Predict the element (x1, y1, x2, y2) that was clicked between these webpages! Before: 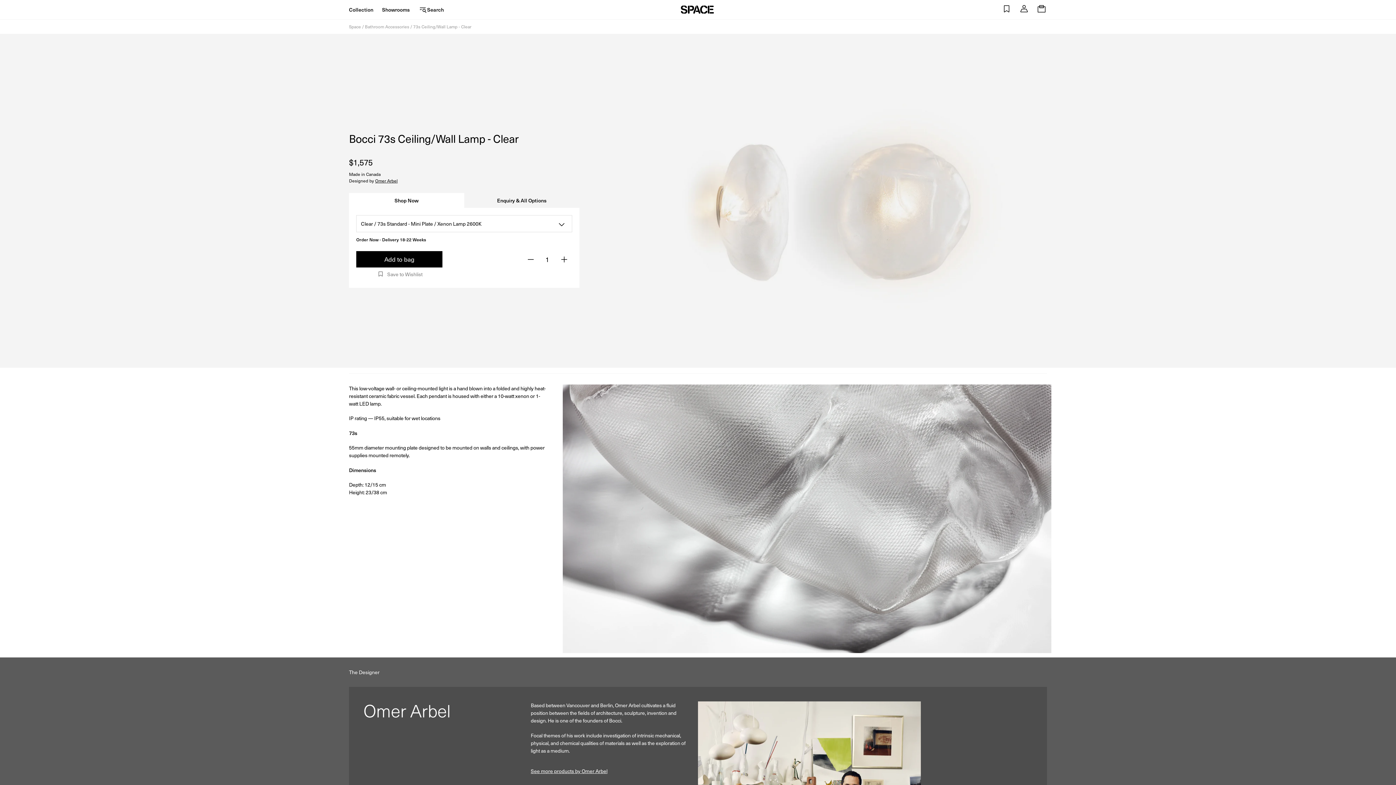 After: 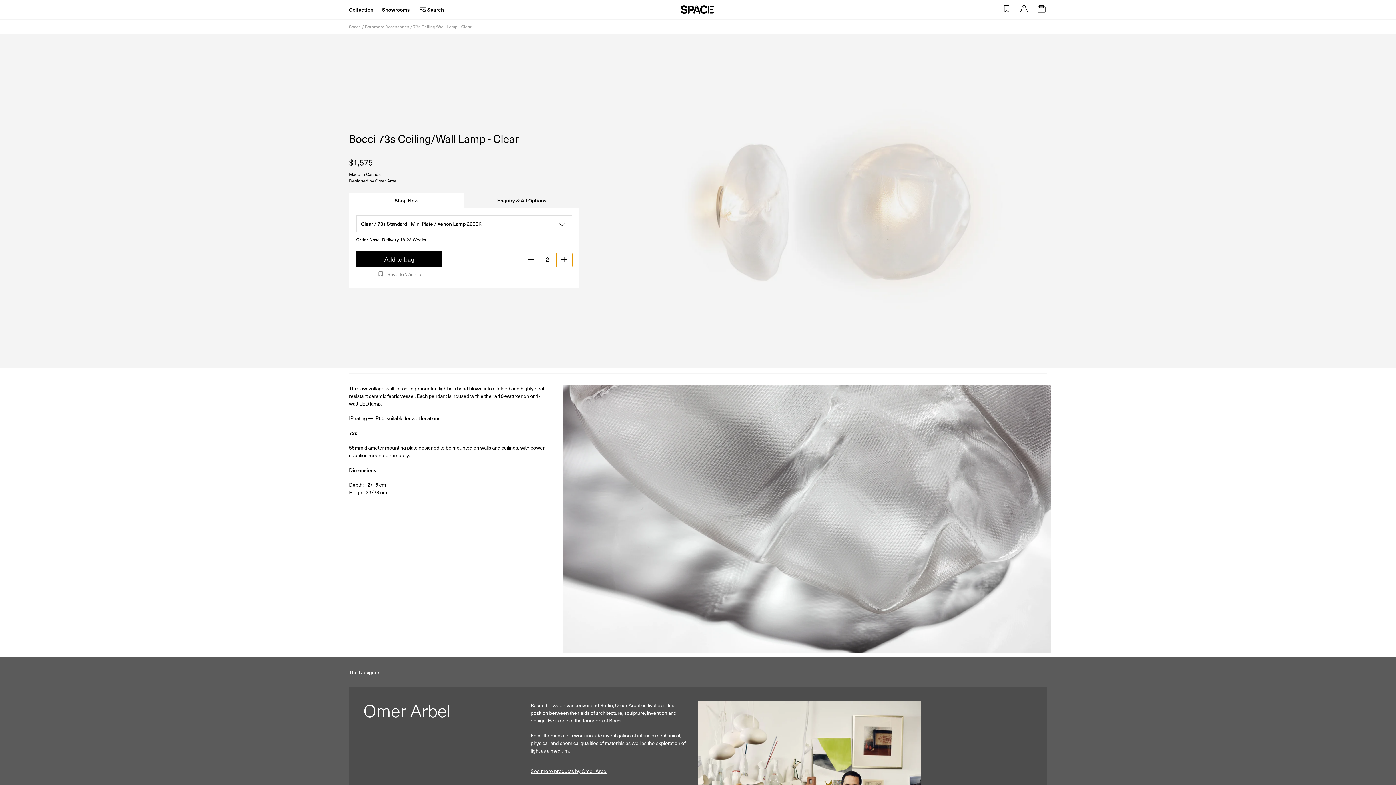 Action: bbox: (556, 253, 572, 267)